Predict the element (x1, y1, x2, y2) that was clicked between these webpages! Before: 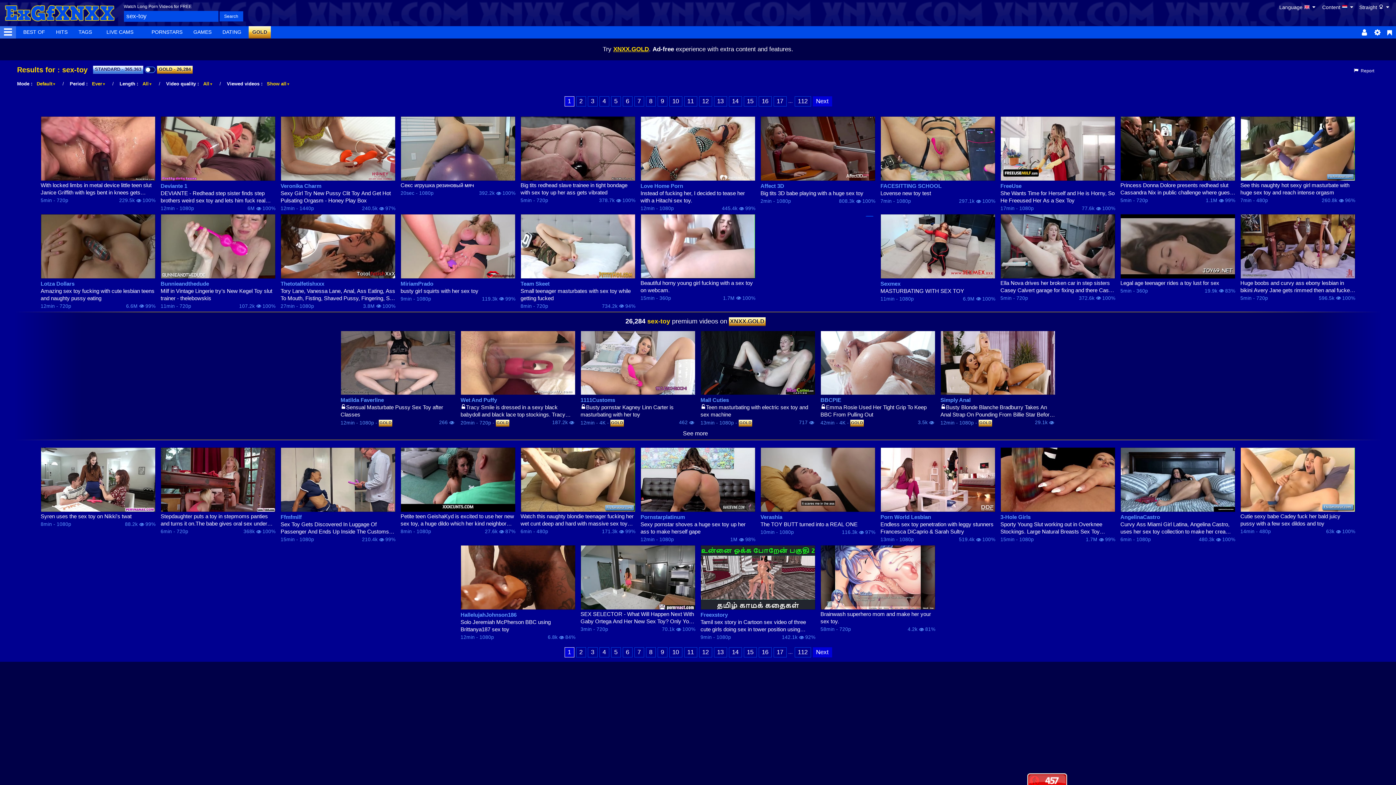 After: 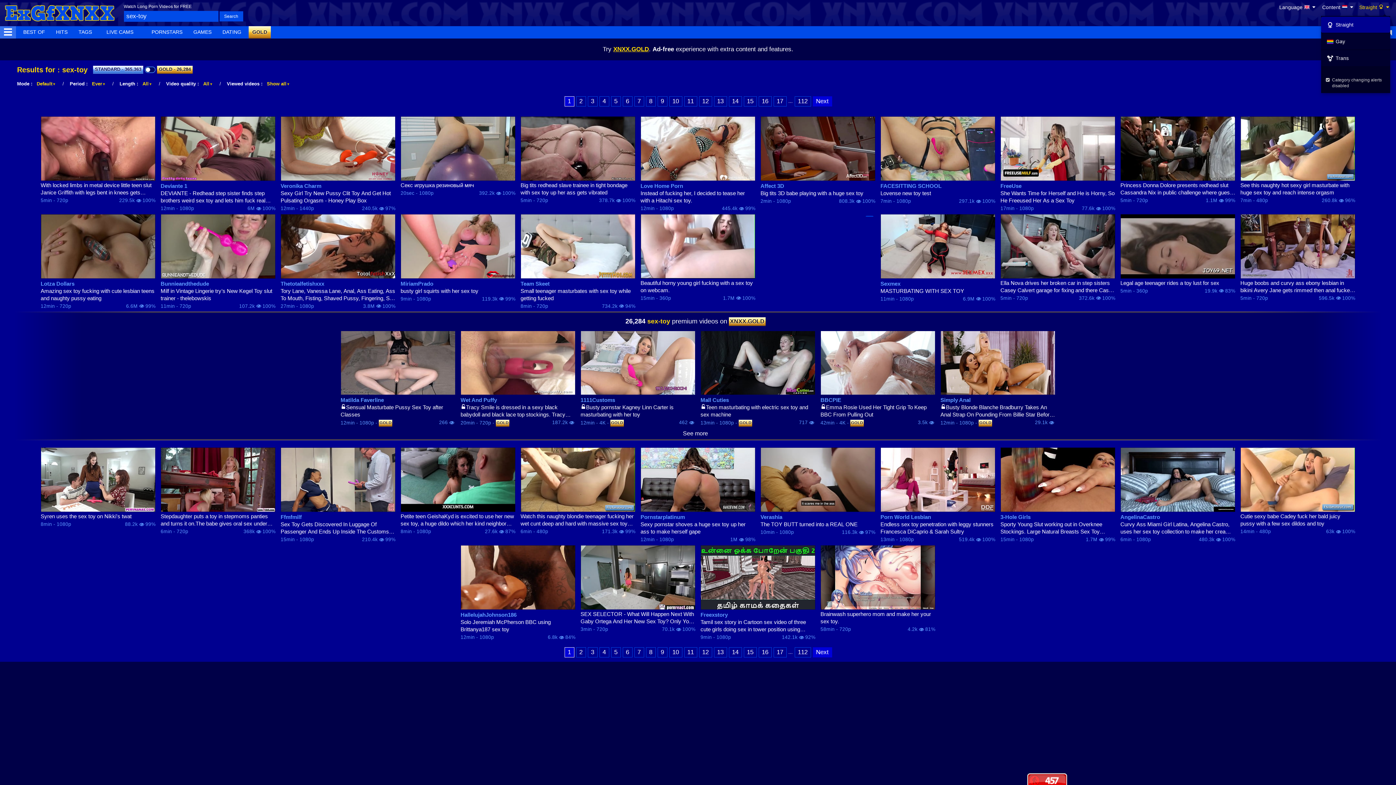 Action: bbox: (1359, 2, 1390, 14) label: Straight  